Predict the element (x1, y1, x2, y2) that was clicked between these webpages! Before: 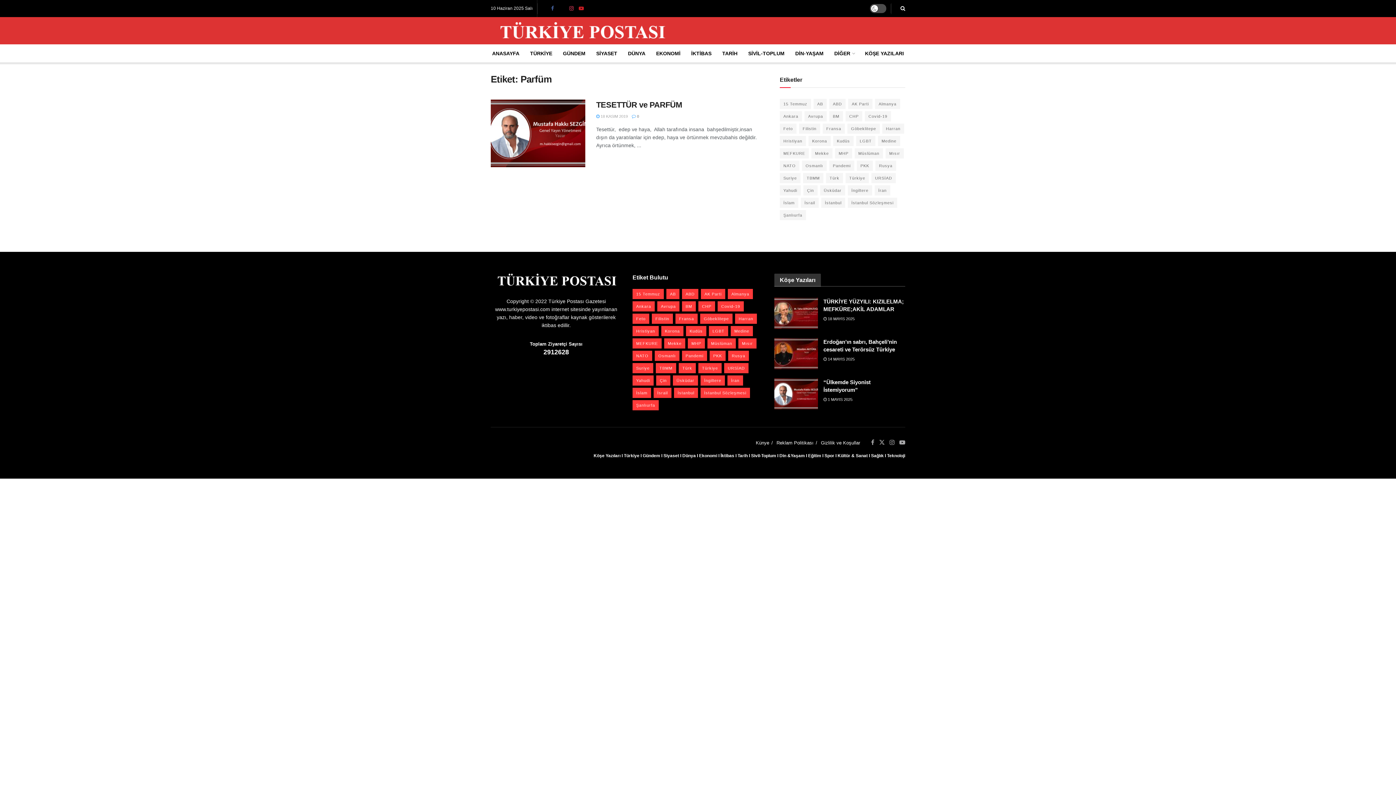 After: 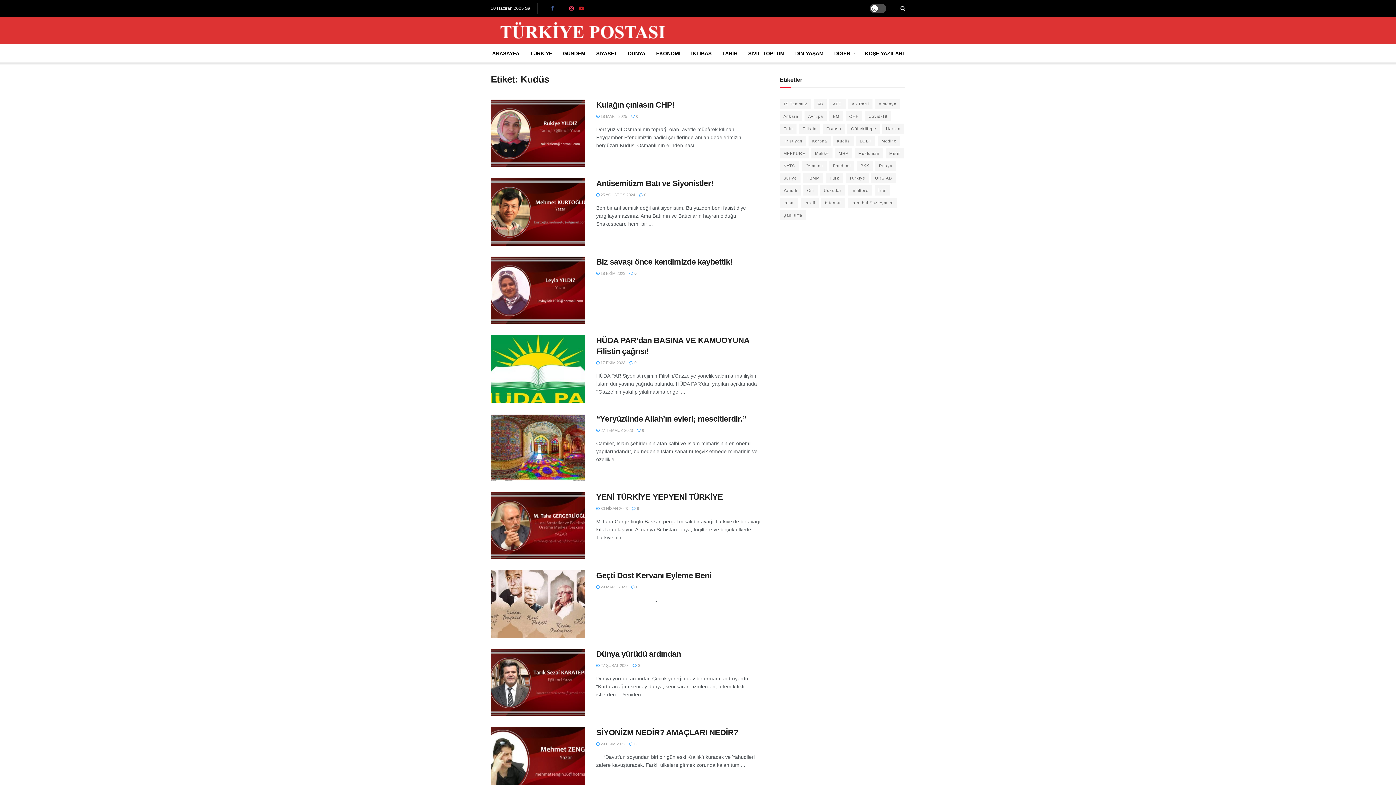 Action: bbox: (686, 326, 706, 336) label: Kudüs (34 öge)